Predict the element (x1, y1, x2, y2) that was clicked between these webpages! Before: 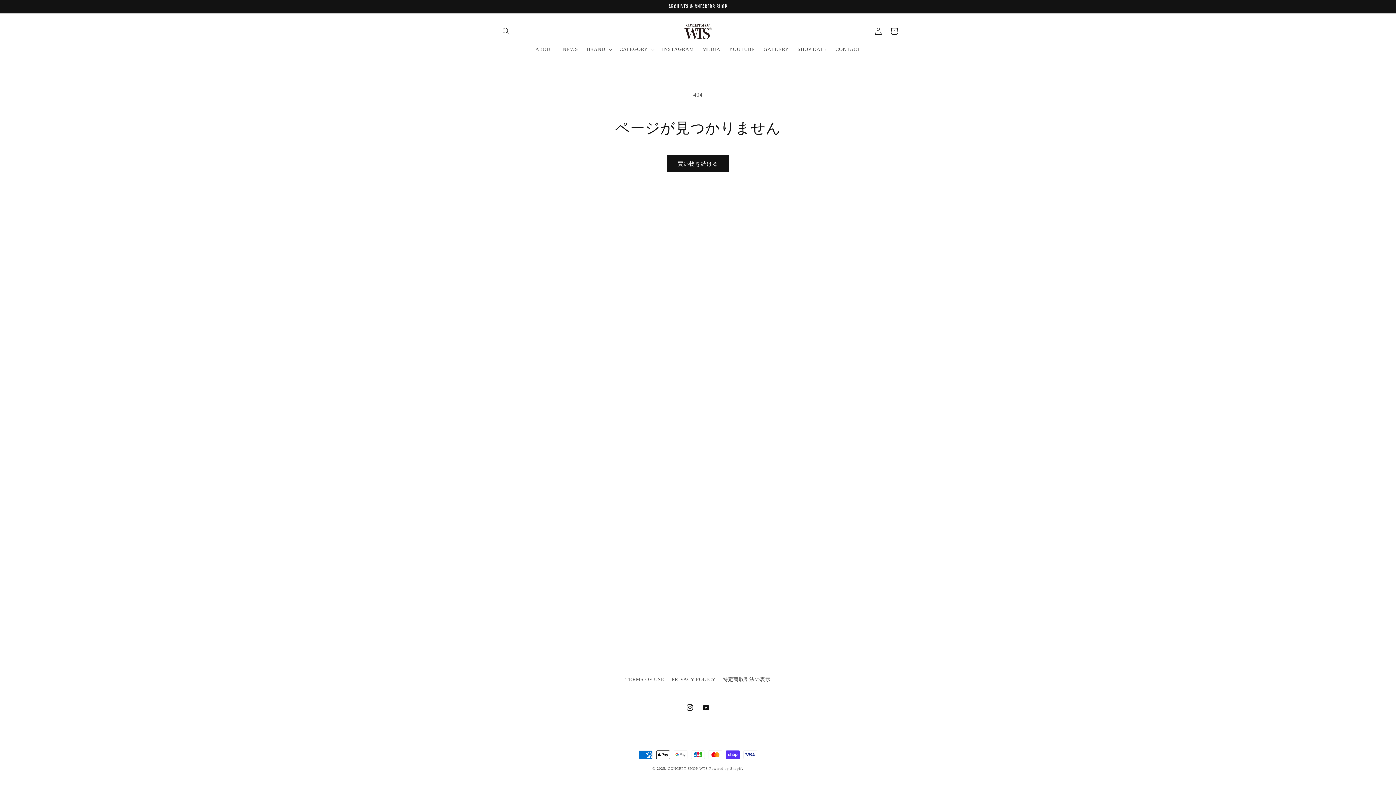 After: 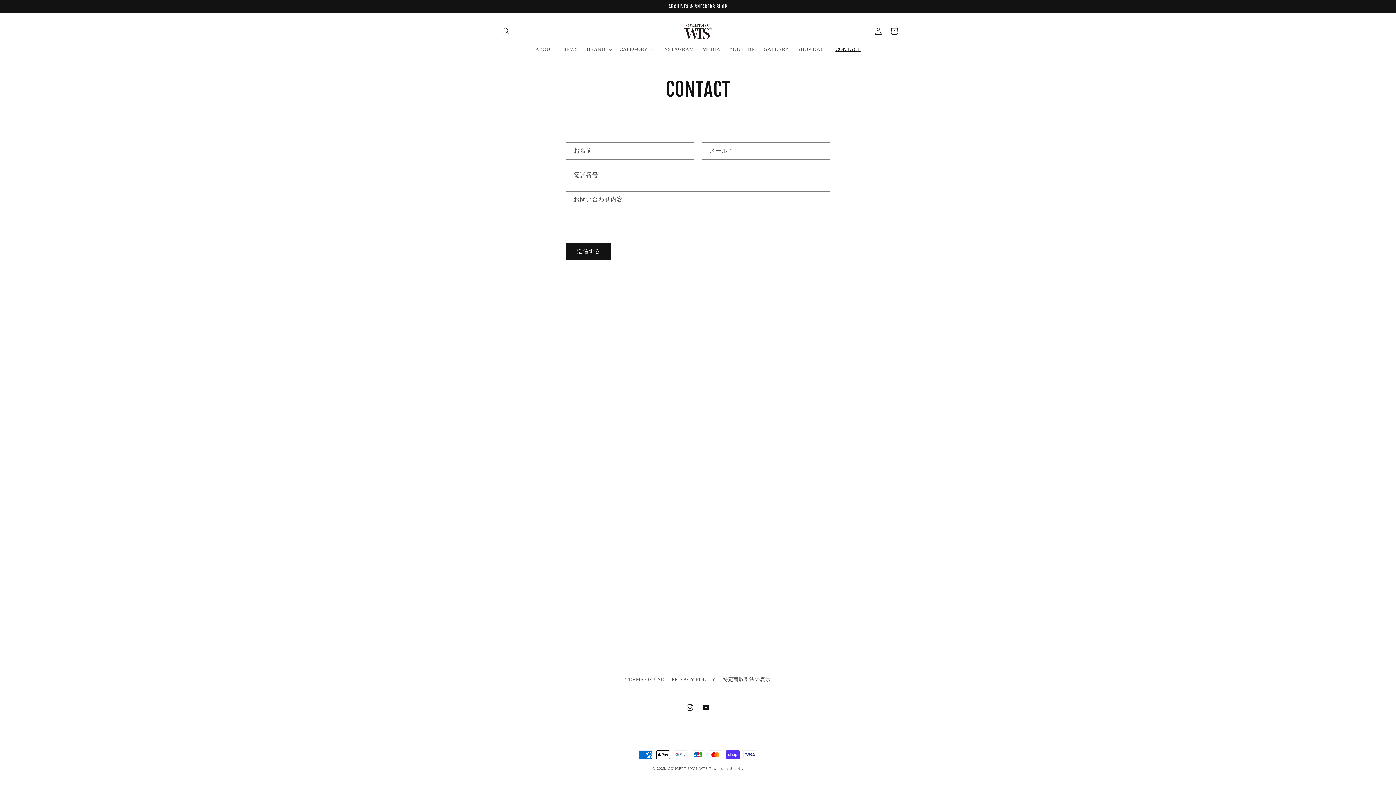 Action: label: CONTACT bbox: (831, 41, 865, 57)